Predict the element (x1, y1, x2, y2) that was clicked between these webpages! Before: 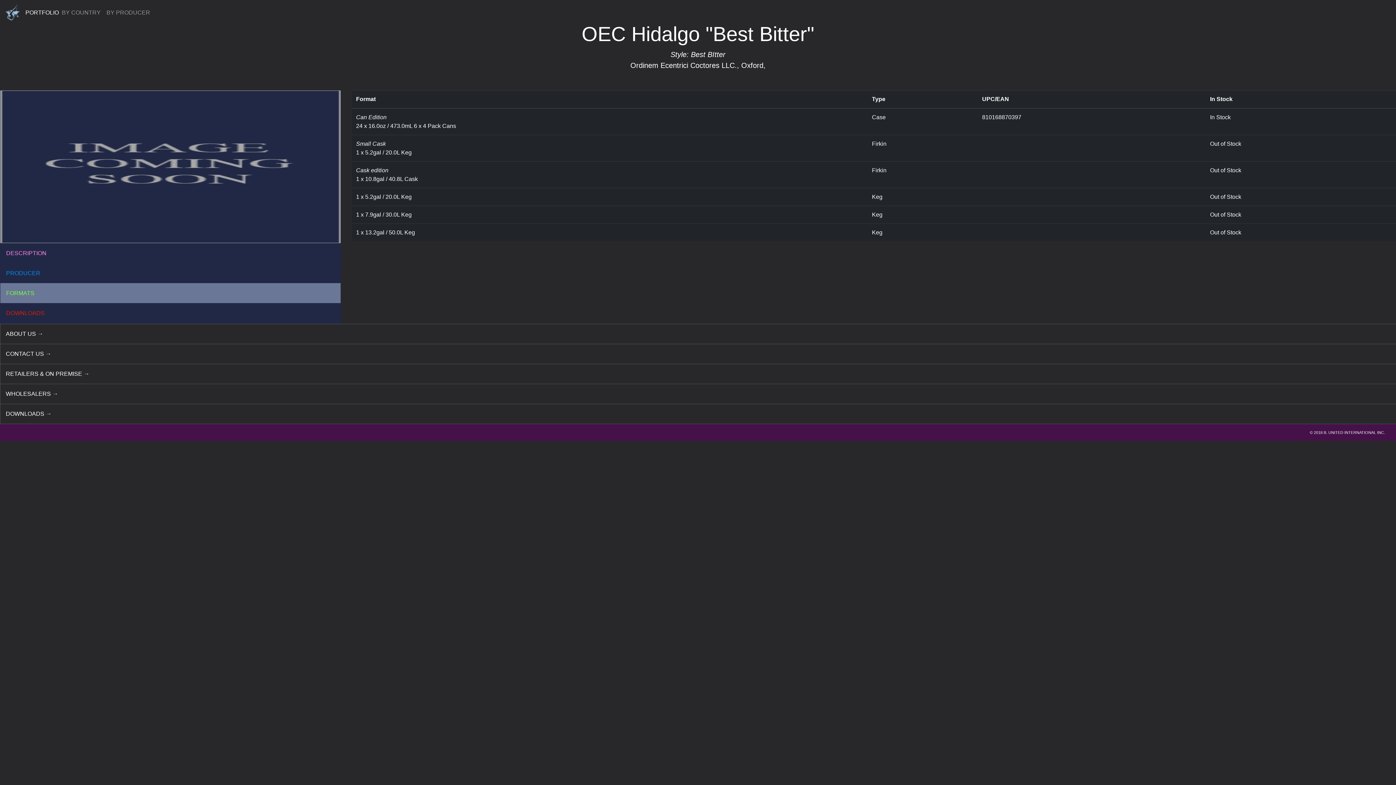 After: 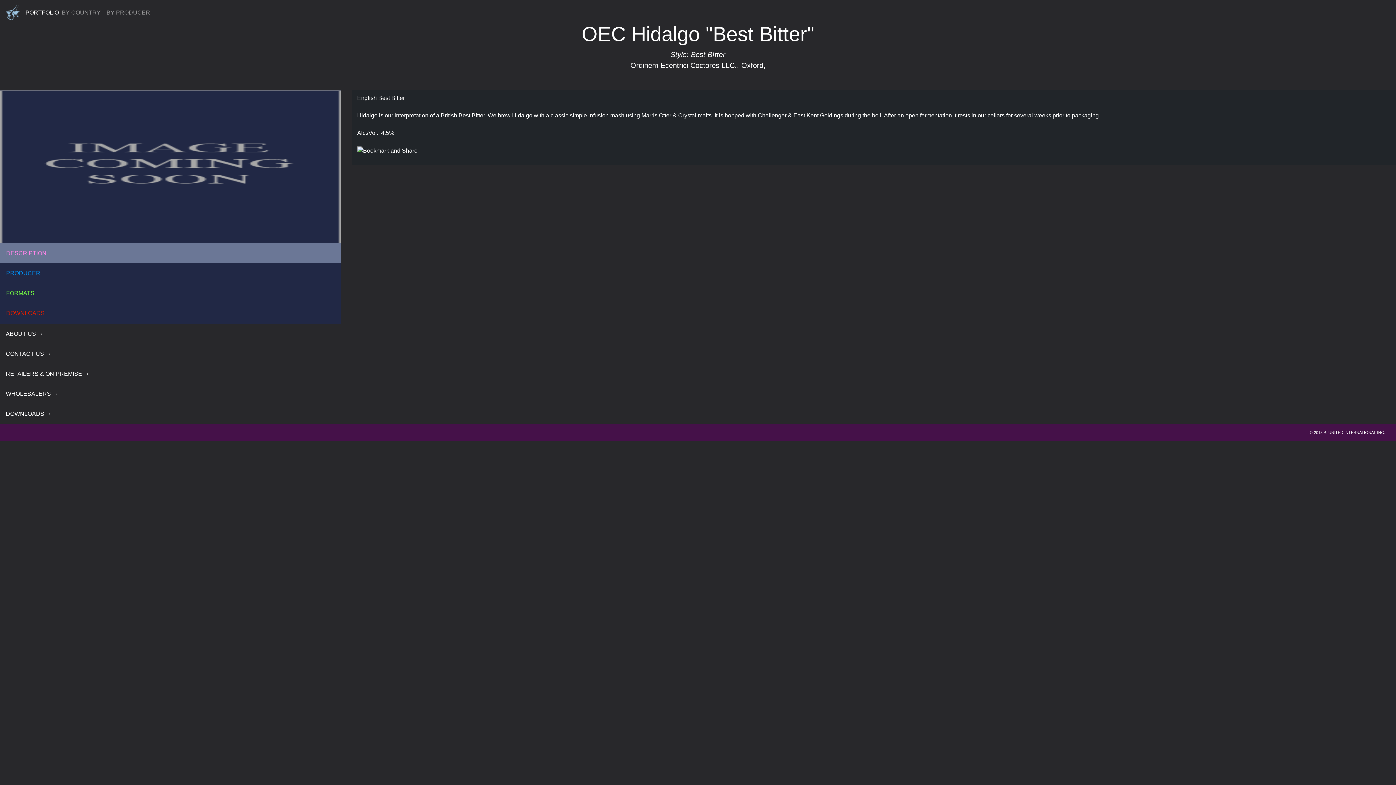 Action: bbox: (0, 243, 340, 263) label: DESCRIPTION